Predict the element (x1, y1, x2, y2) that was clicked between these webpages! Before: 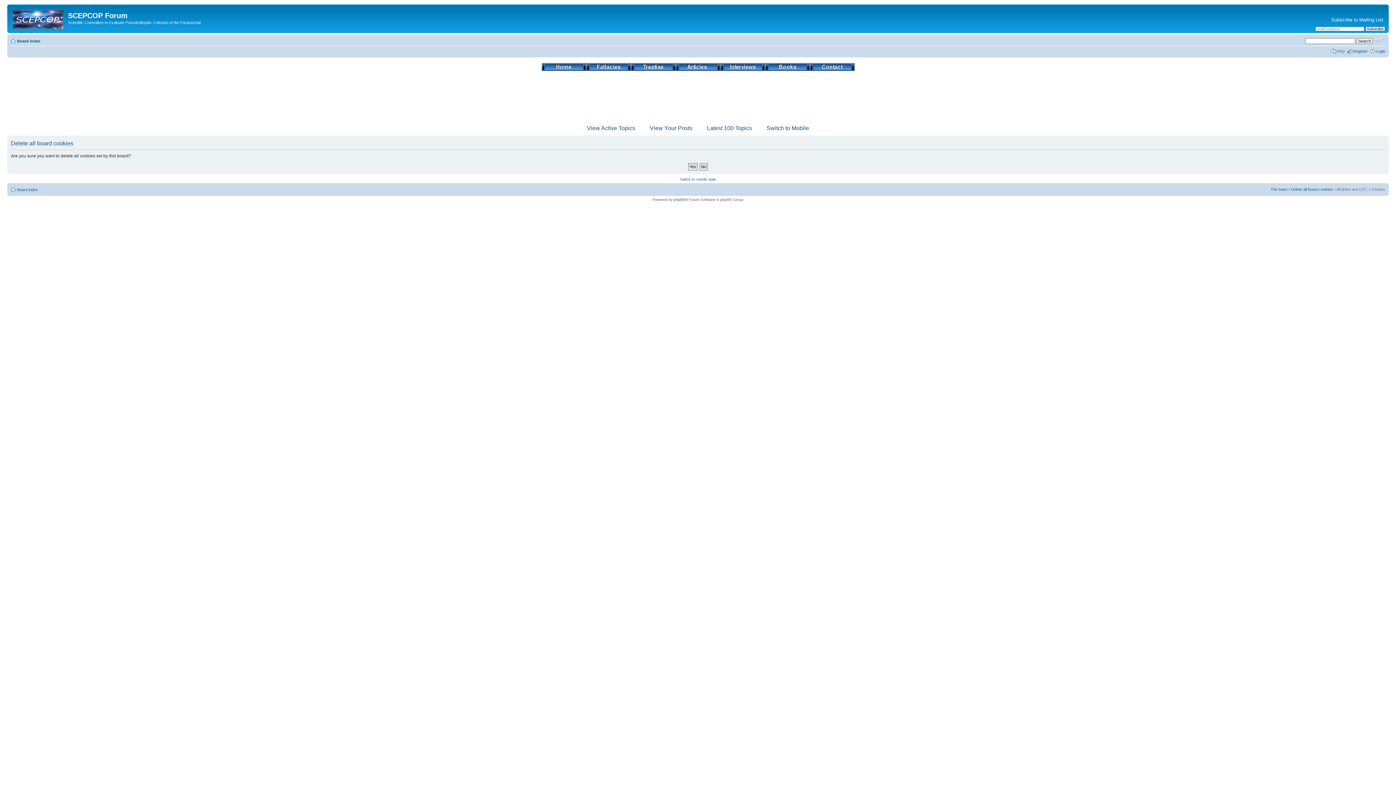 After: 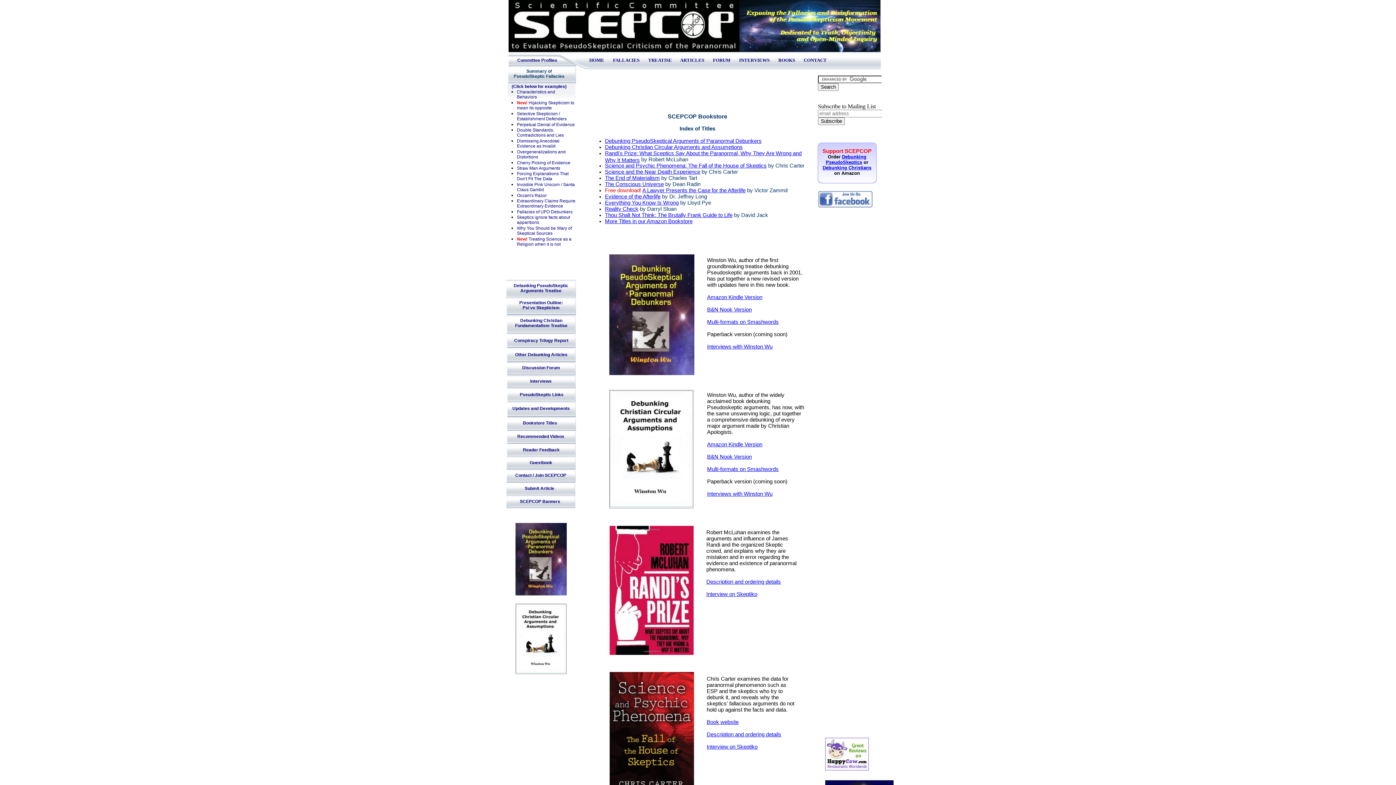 Action: bbox: (765, 67, 810, 71)